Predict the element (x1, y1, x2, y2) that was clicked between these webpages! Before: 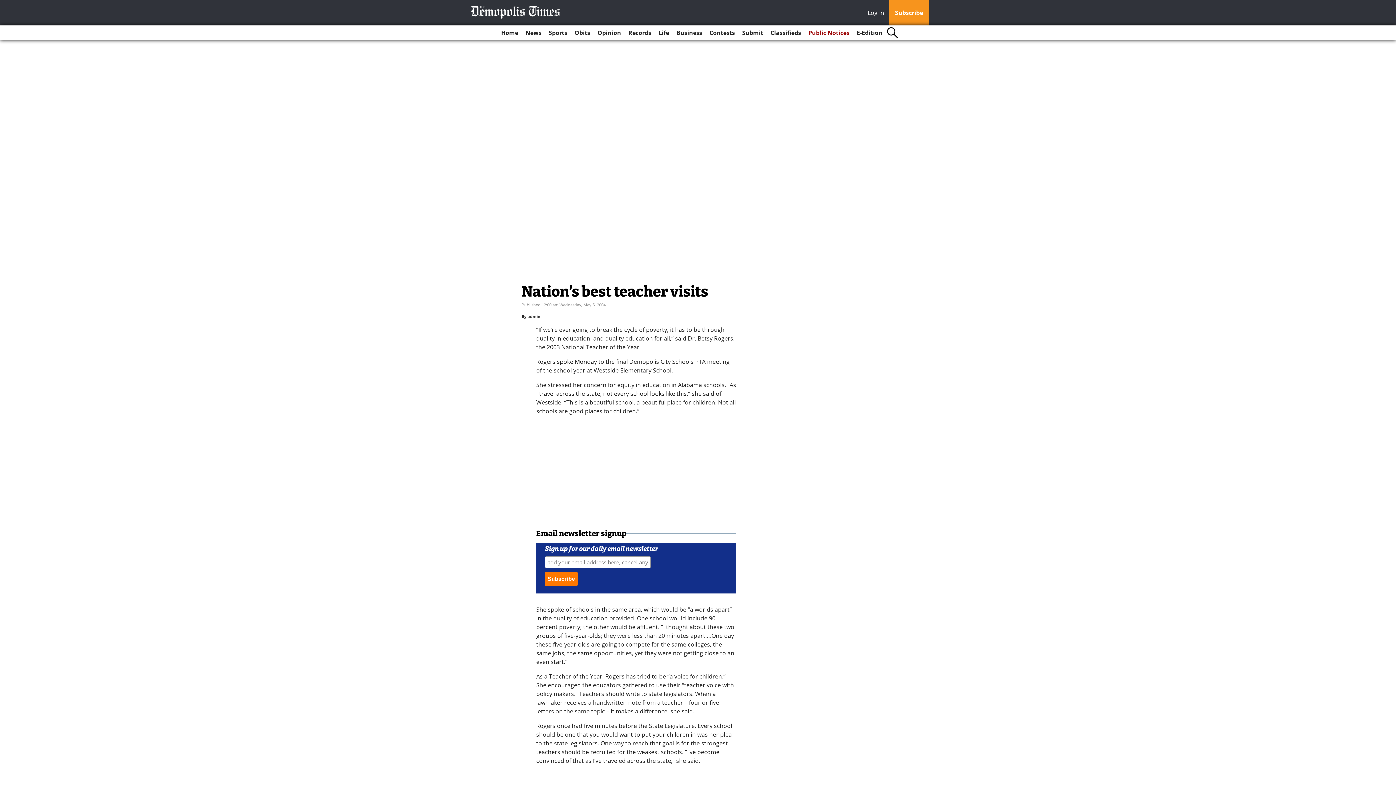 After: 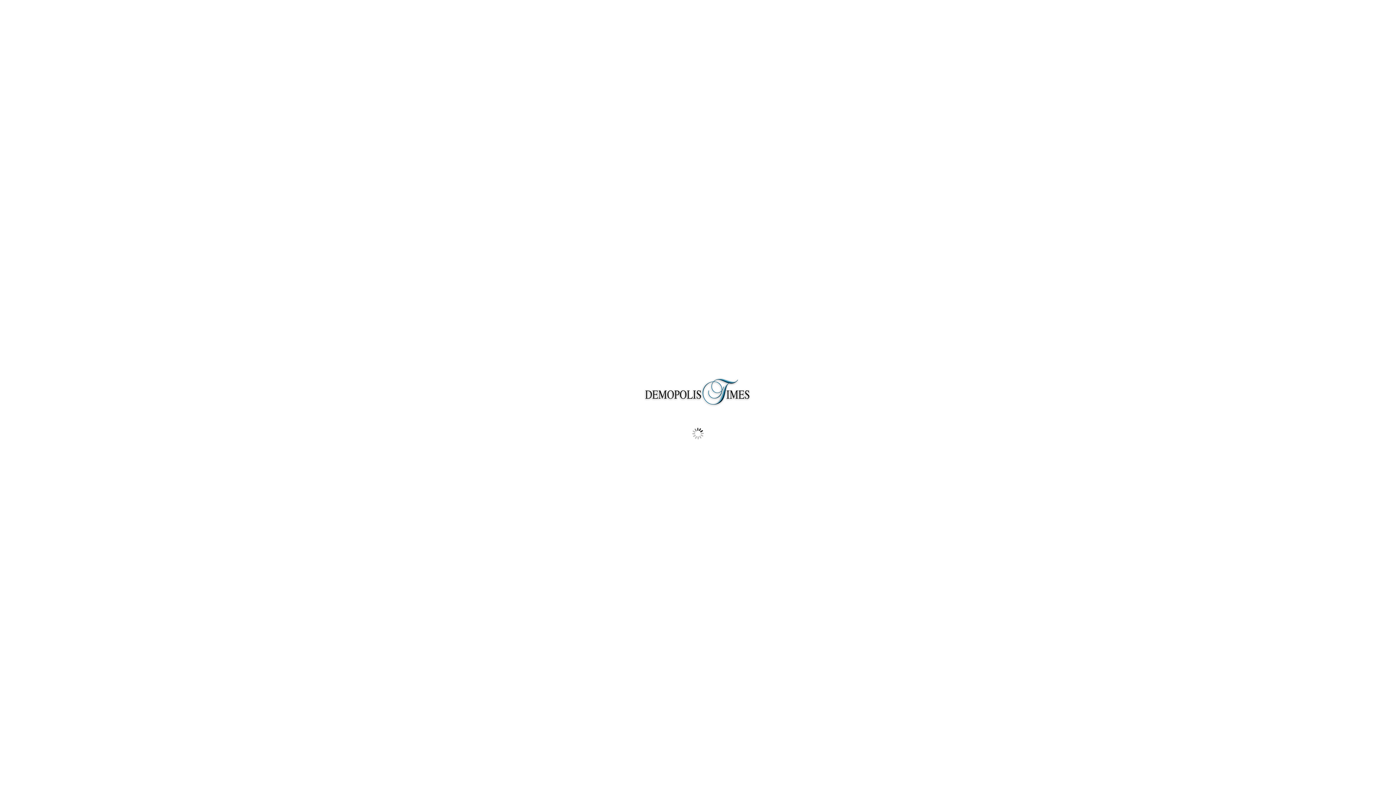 Action: bbox: (854, 25, 885, 40) label: E-Edition